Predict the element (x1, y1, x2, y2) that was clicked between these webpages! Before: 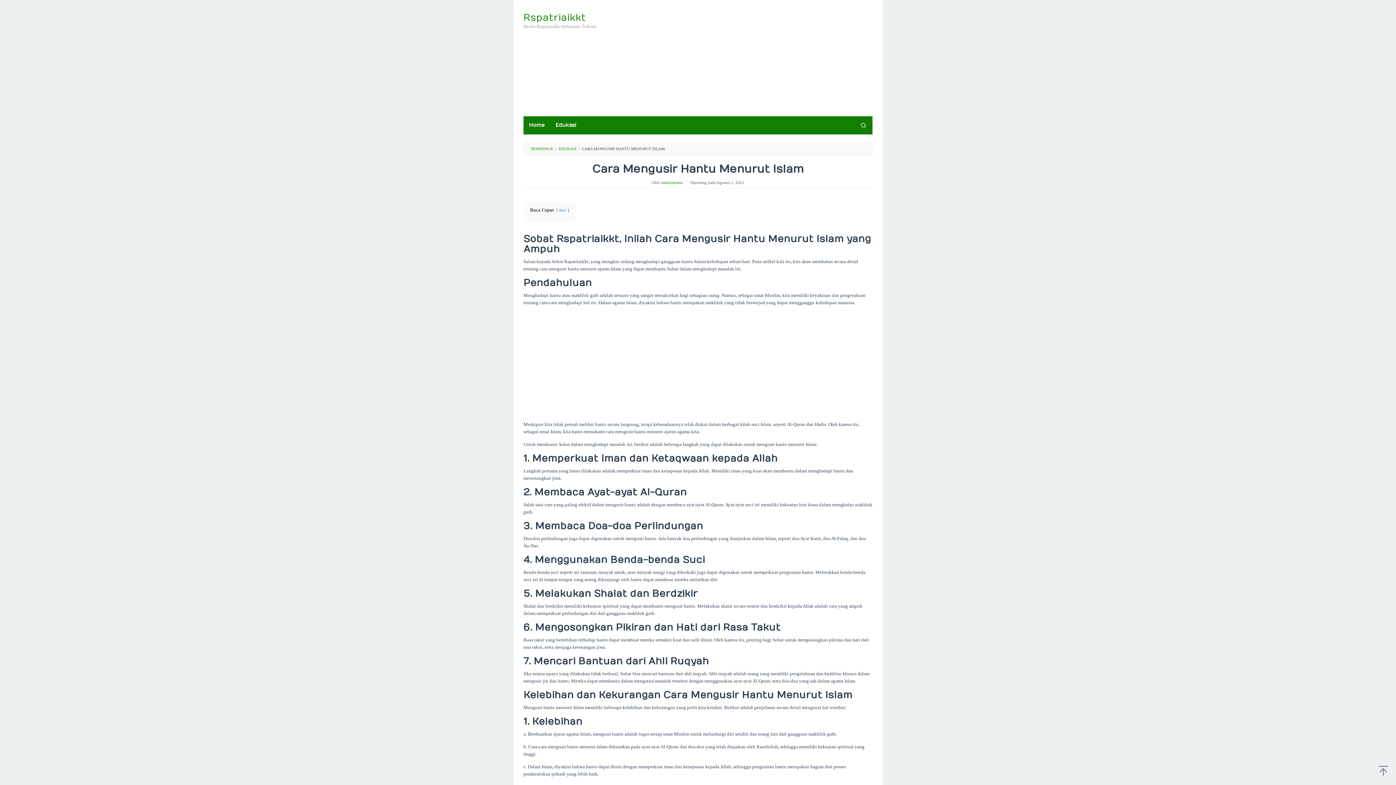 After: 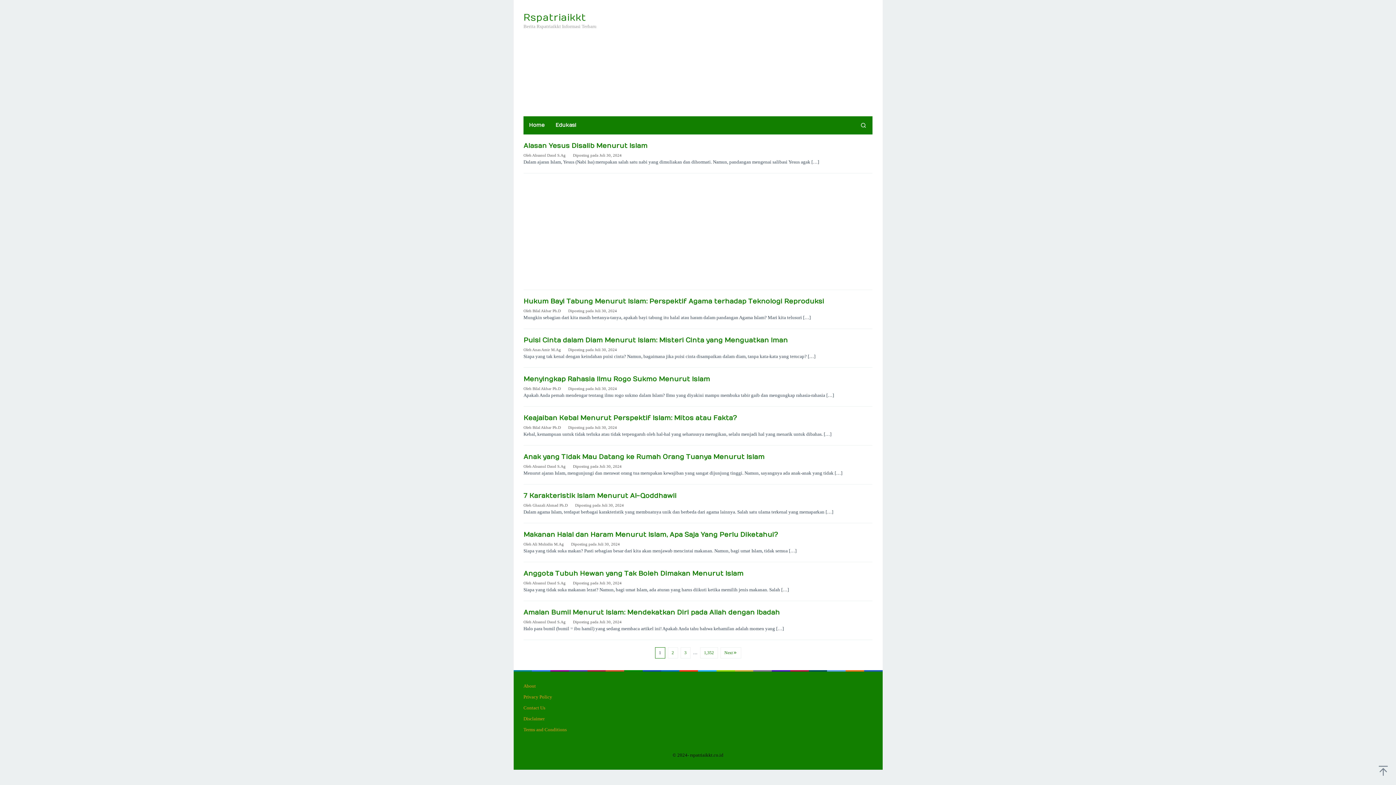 Action: label: administrator bbox: (661, 180, 683, 184)